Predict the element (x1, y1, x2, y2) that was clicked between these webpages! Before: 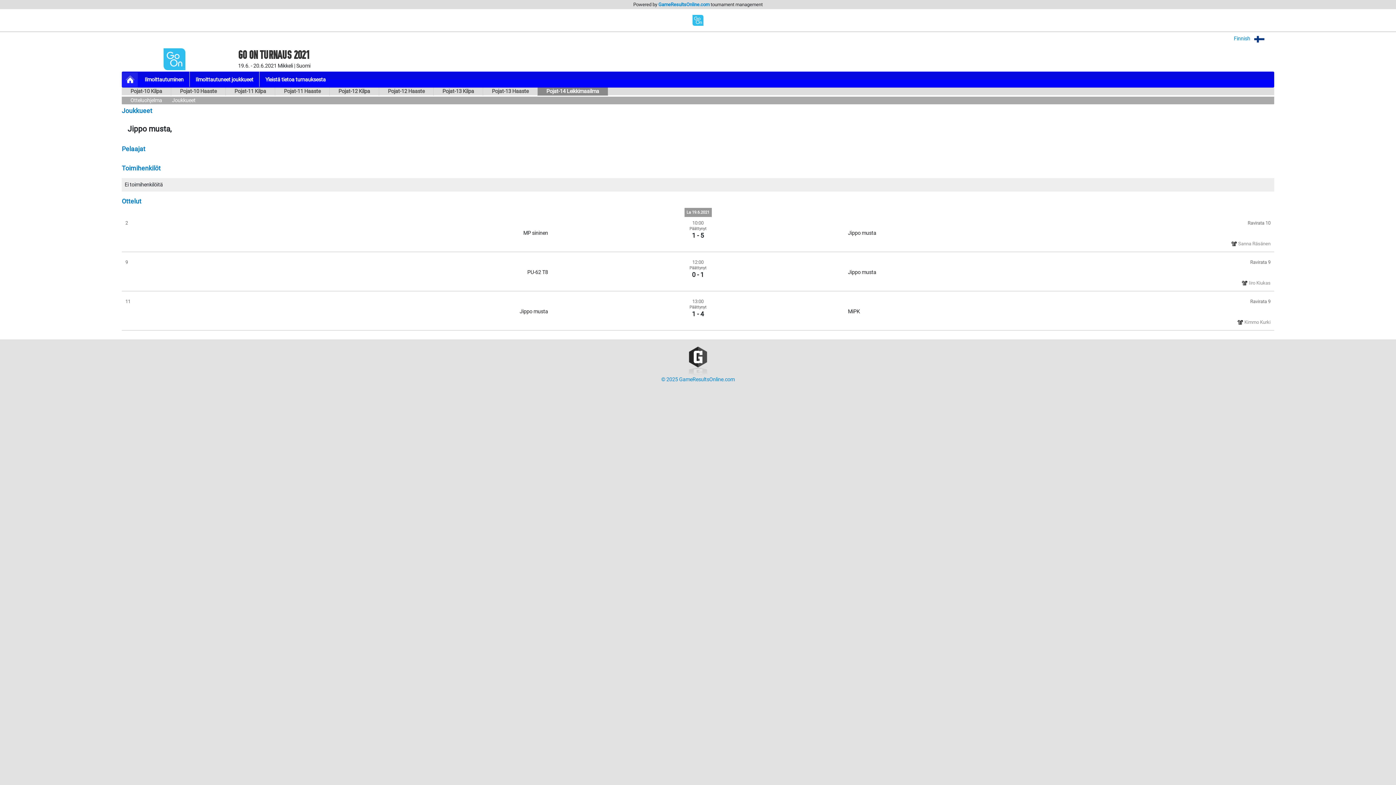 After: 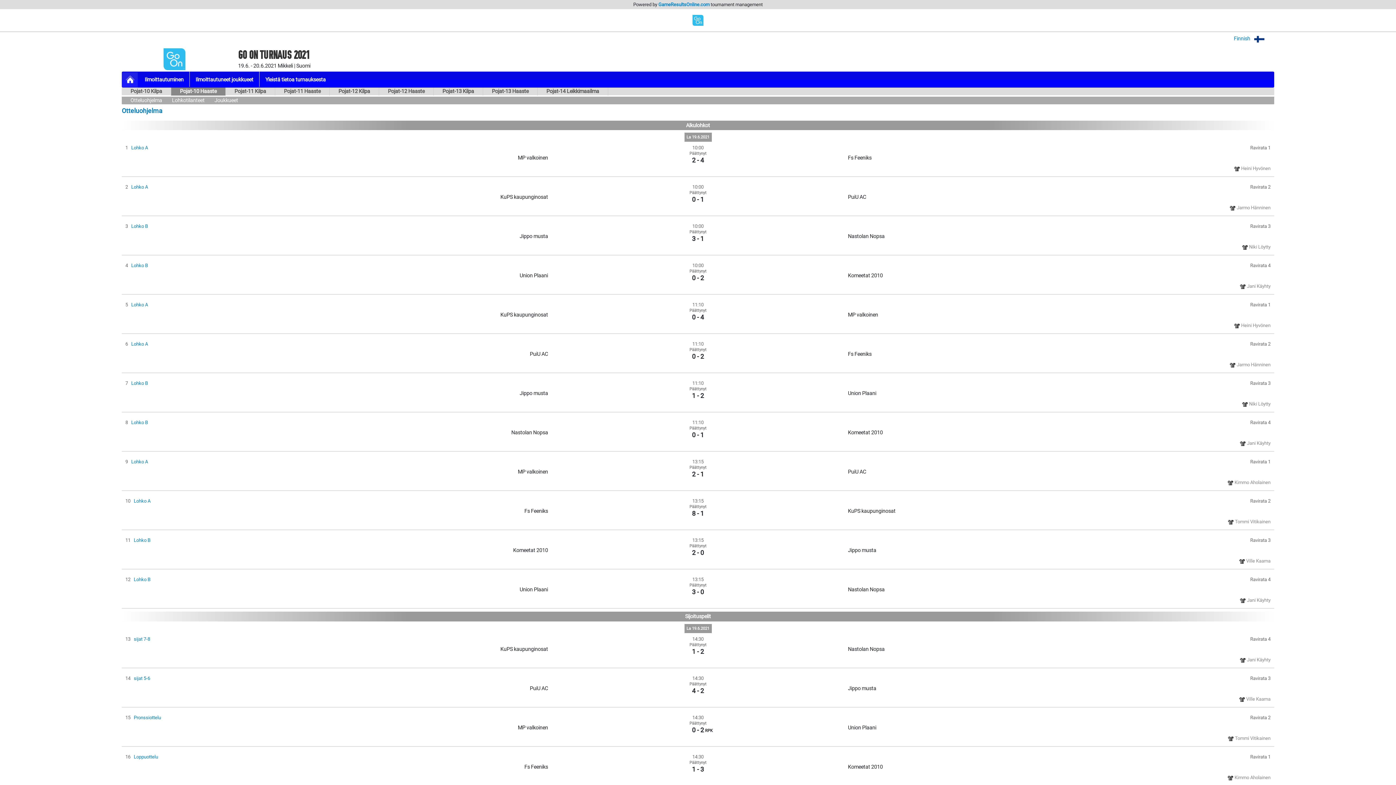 Action: label: Pojat-10 Haaste bbox: (171, 87, 225, 95)